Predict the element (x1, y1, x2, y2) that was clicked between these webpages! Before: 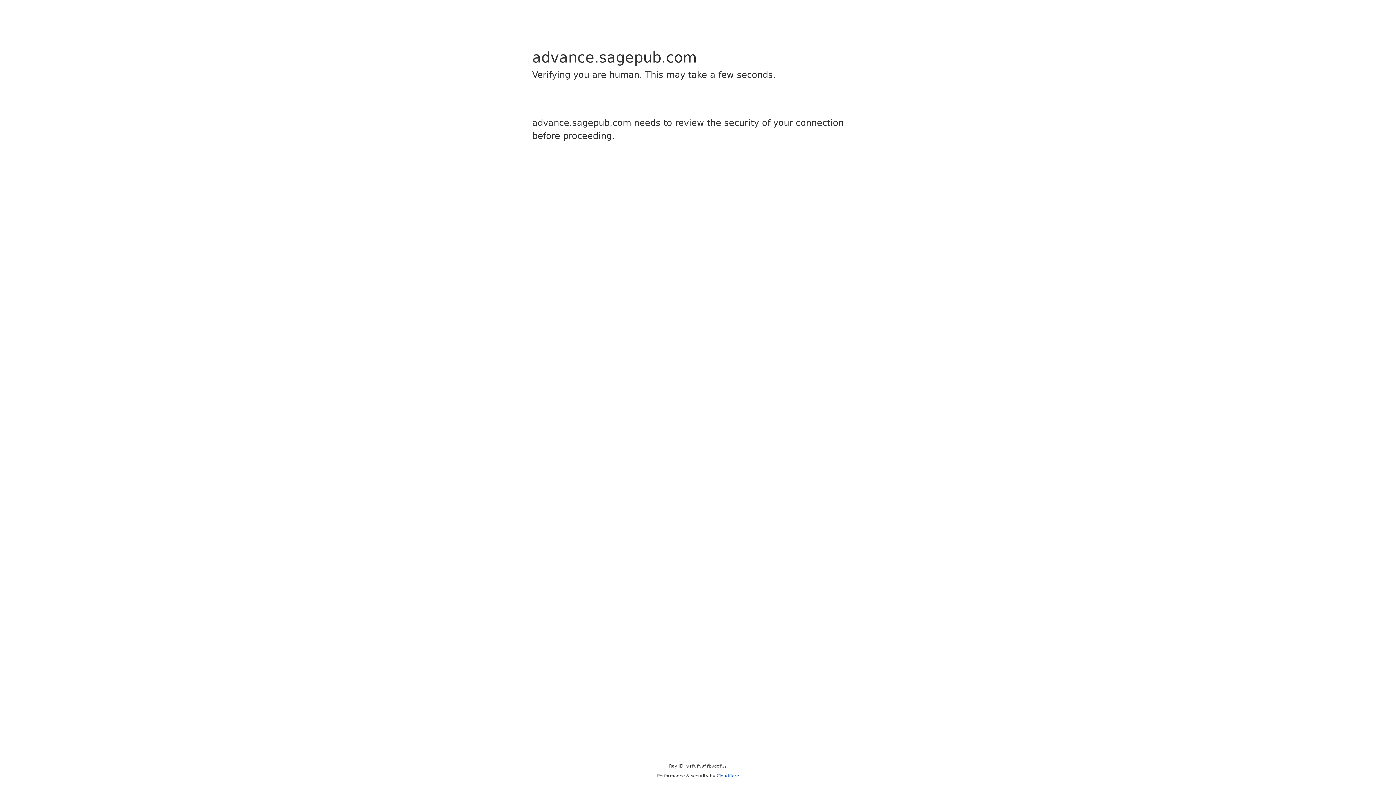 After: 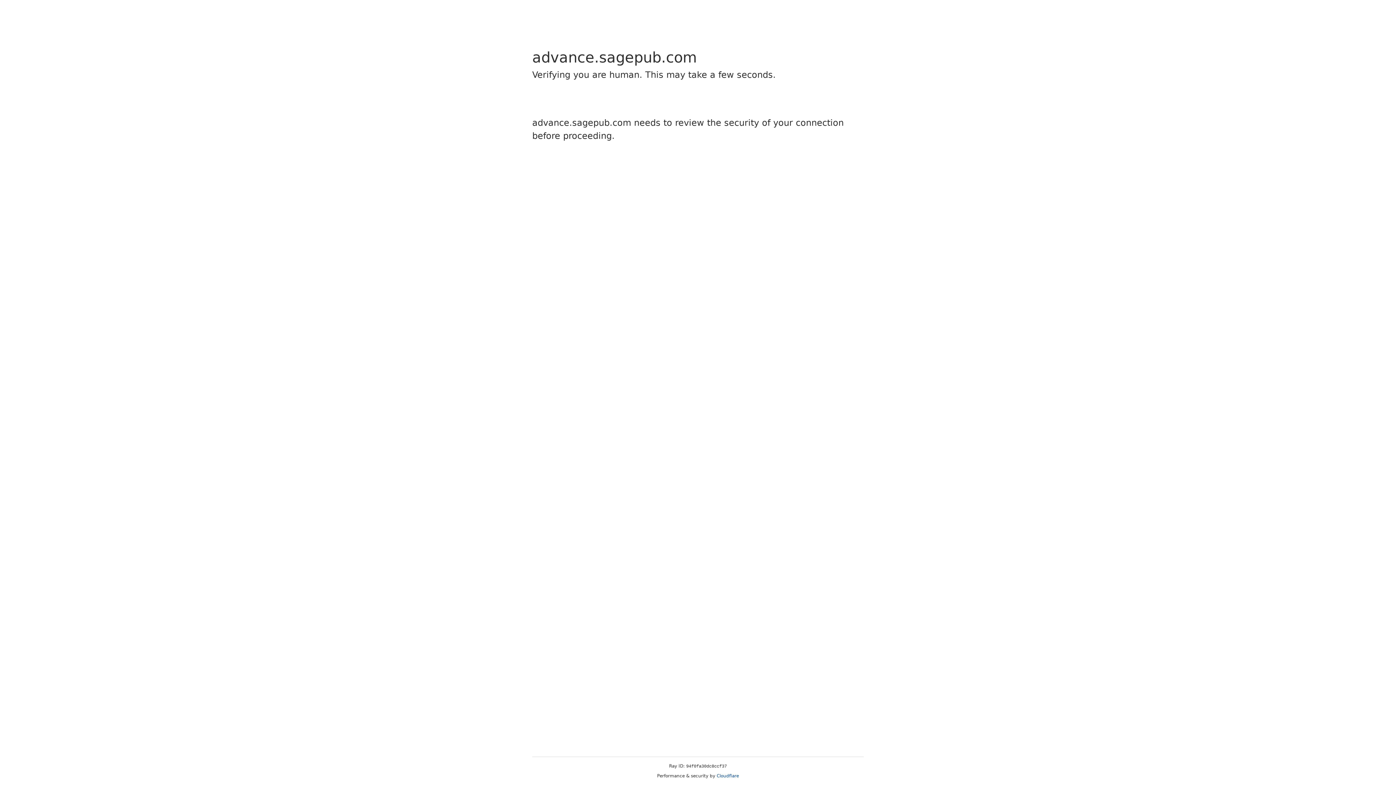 Action: label: Cloudflare bbox: (716, 773, 739, 778)